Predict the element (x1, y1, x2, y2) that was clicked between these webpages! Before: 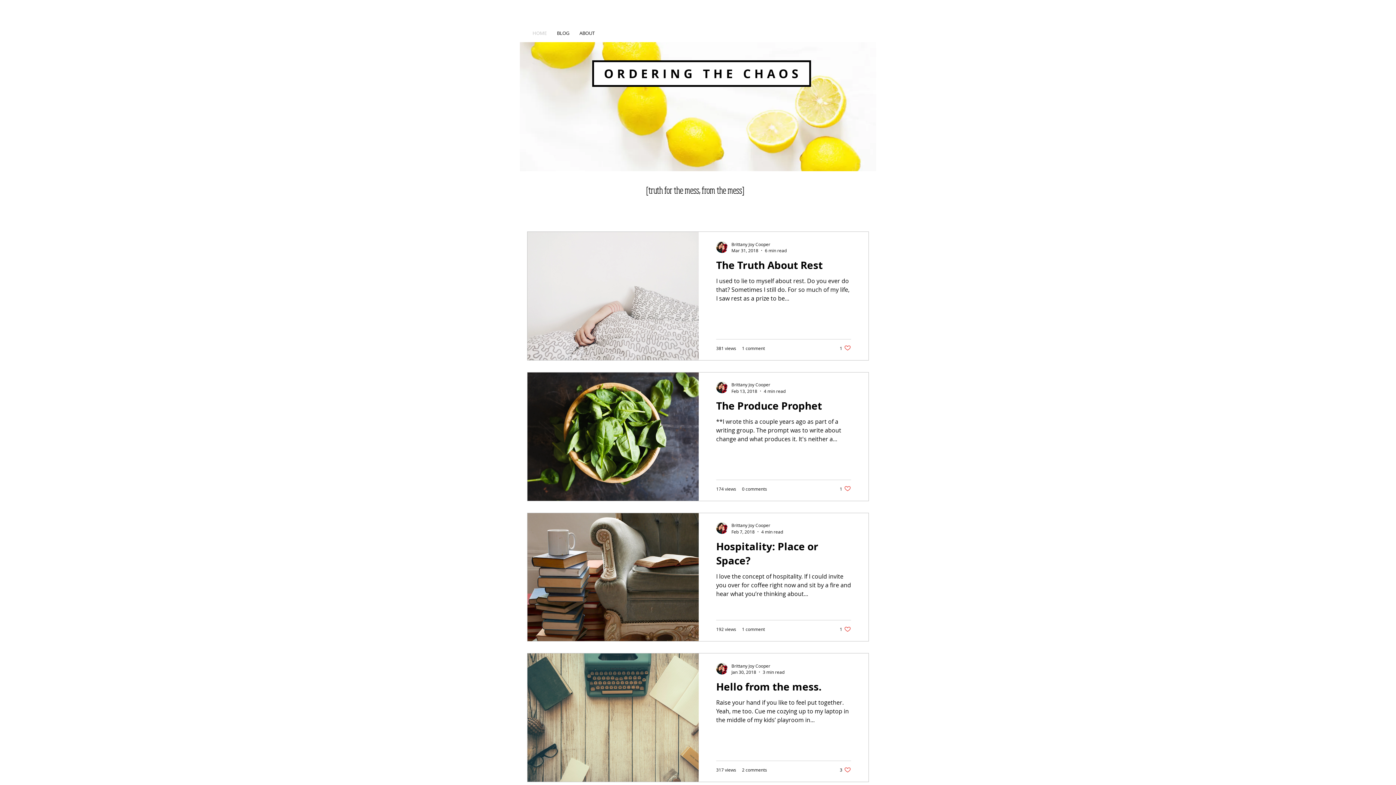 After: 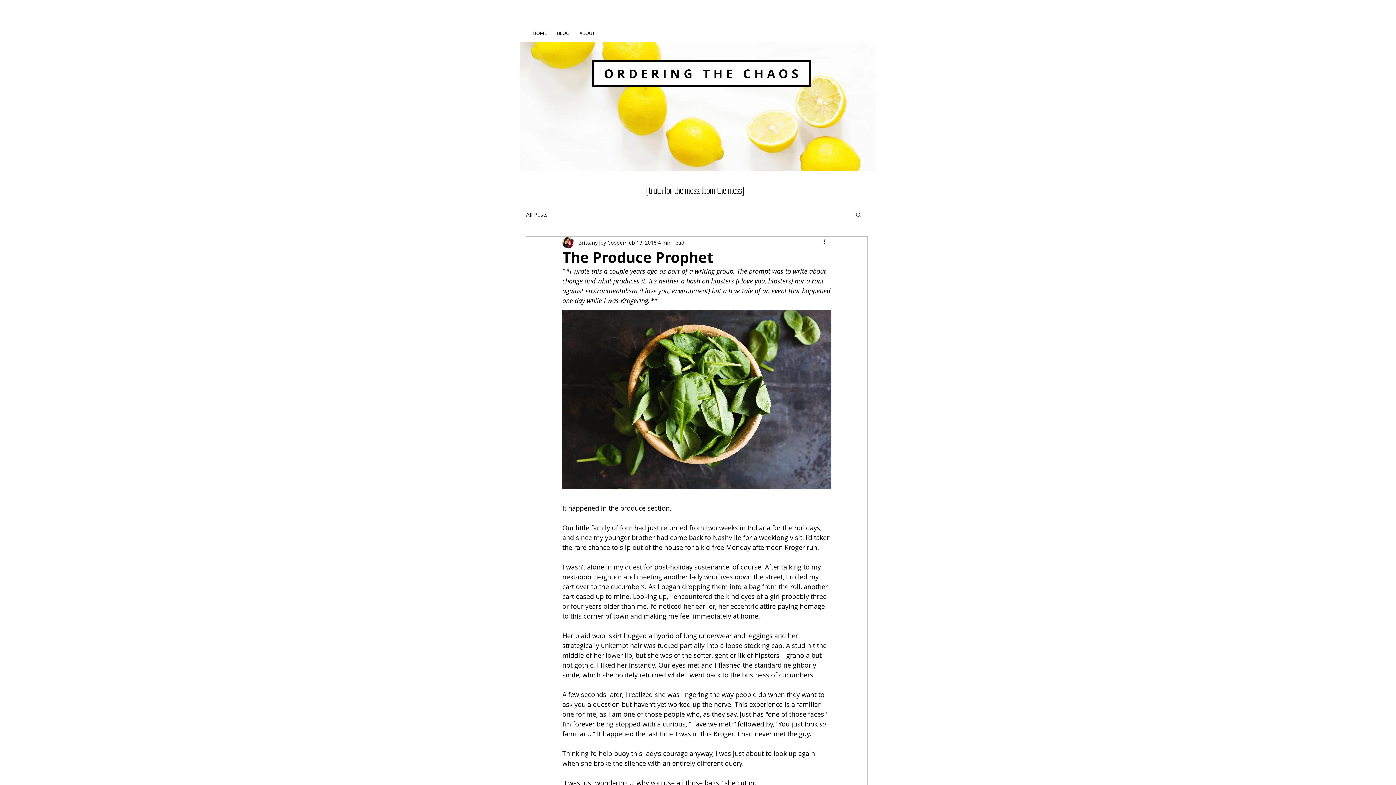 Action: bbox: (716, 398, 851, 417) label: The Produce Prophet